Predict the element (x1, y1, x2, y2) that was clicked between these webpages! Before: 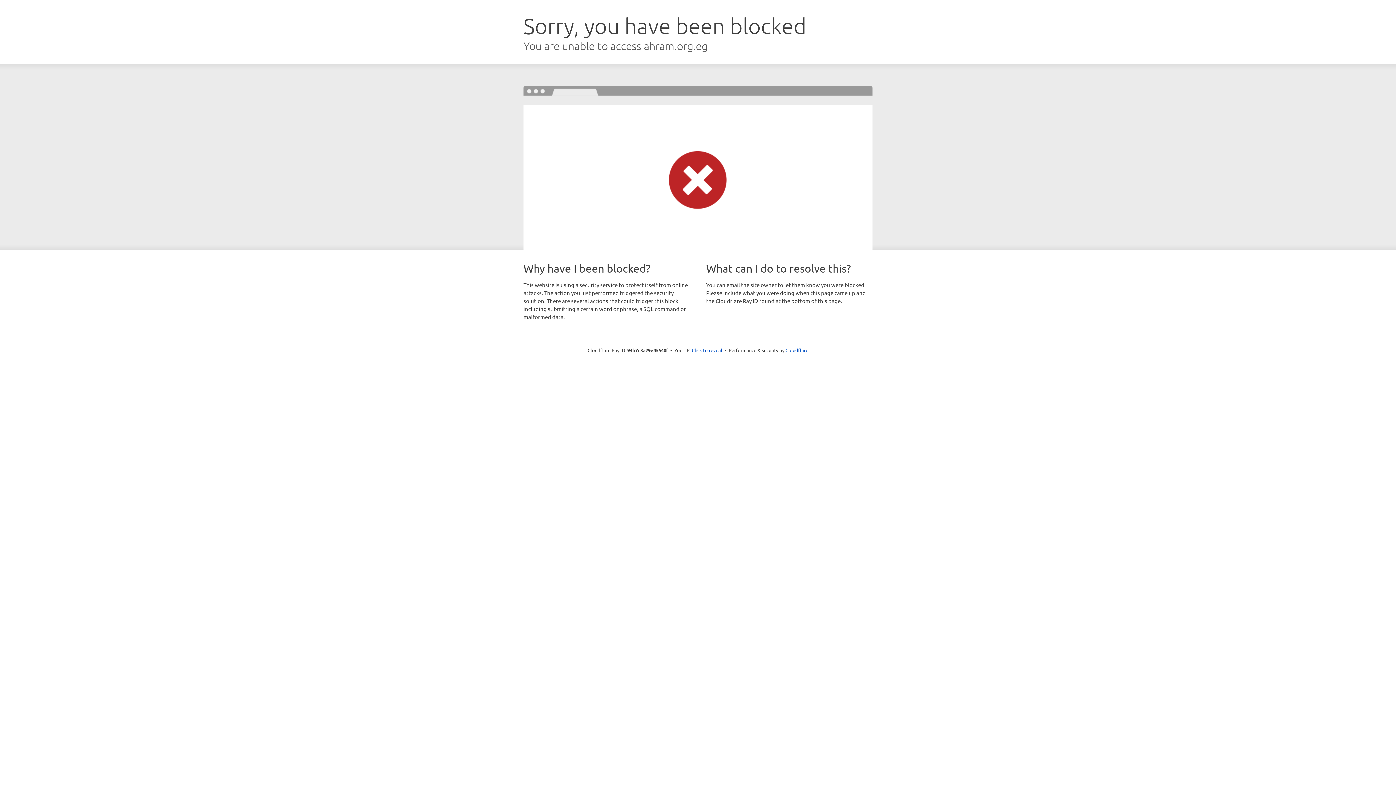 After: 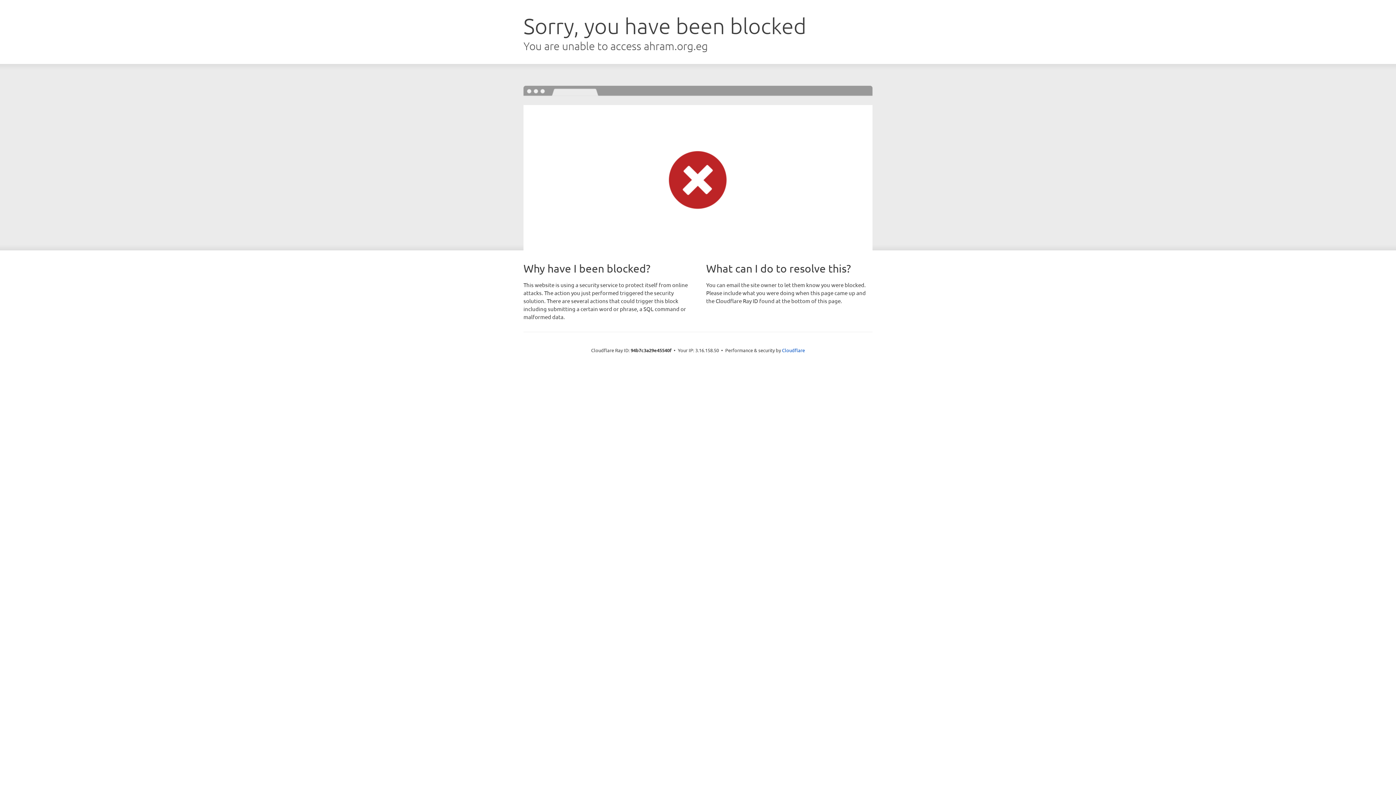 Action: label: Click to reveal bbox: (692, 346, 722, 353)